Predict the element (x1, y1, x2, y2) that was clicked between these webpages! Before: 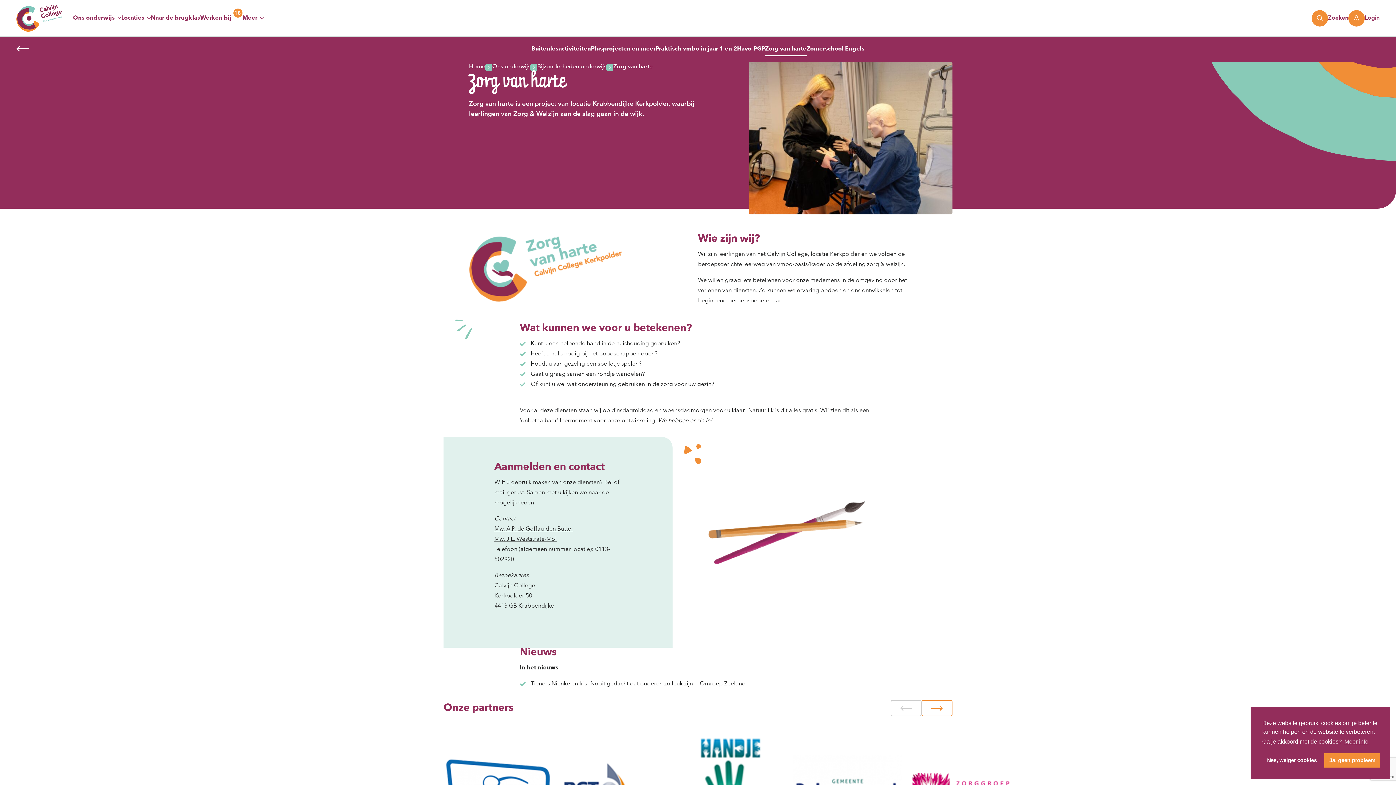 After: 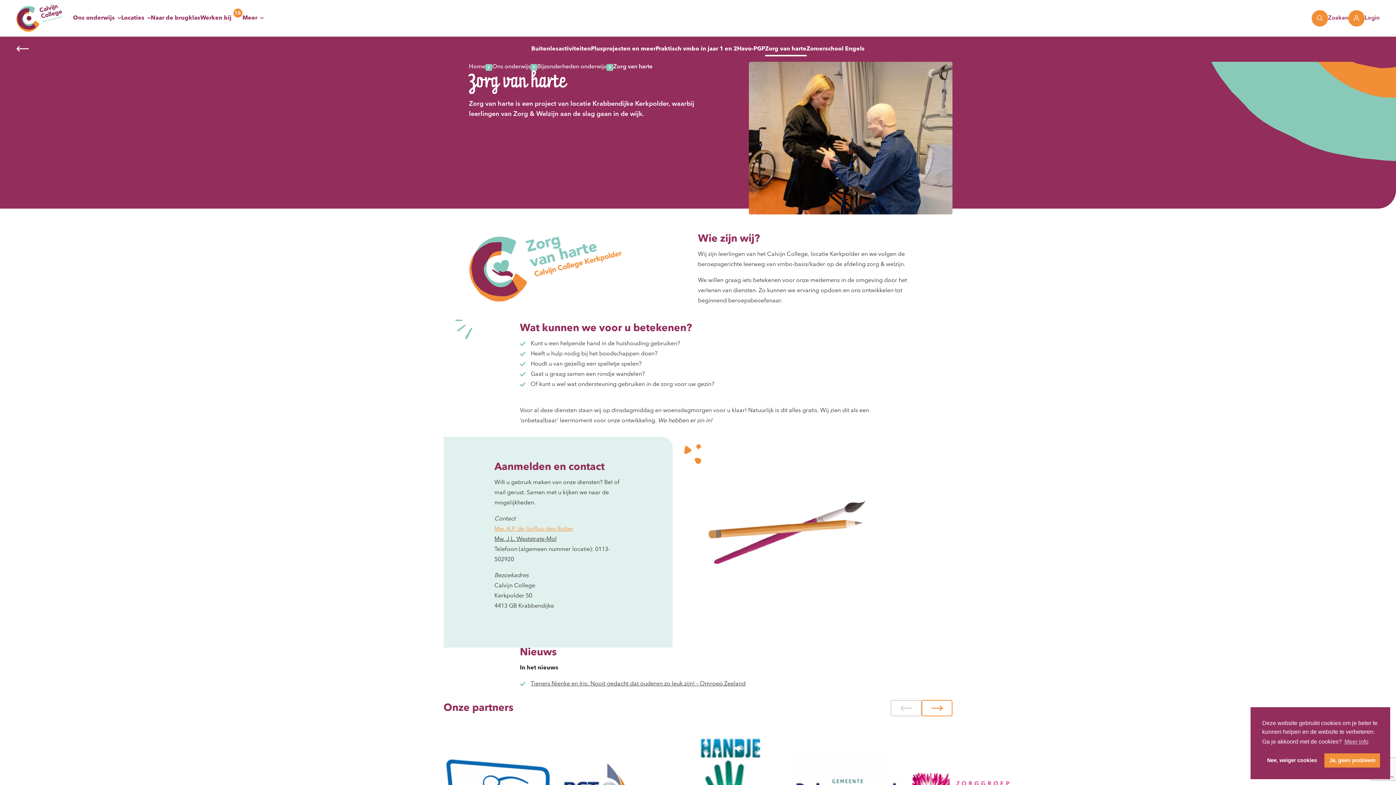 Action: bbox: (494, 526, 573, 532) label: Mw. A.P. de Goffau-den Butter